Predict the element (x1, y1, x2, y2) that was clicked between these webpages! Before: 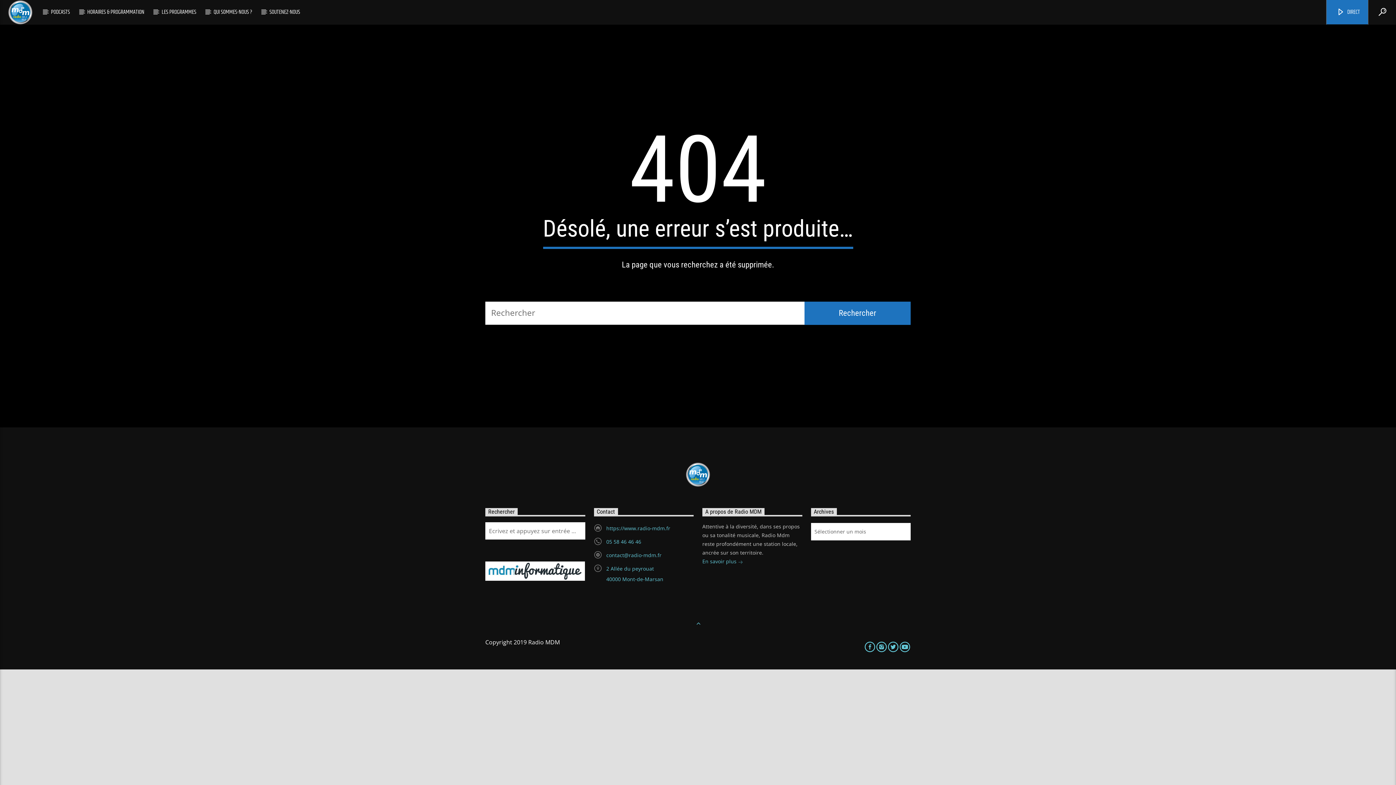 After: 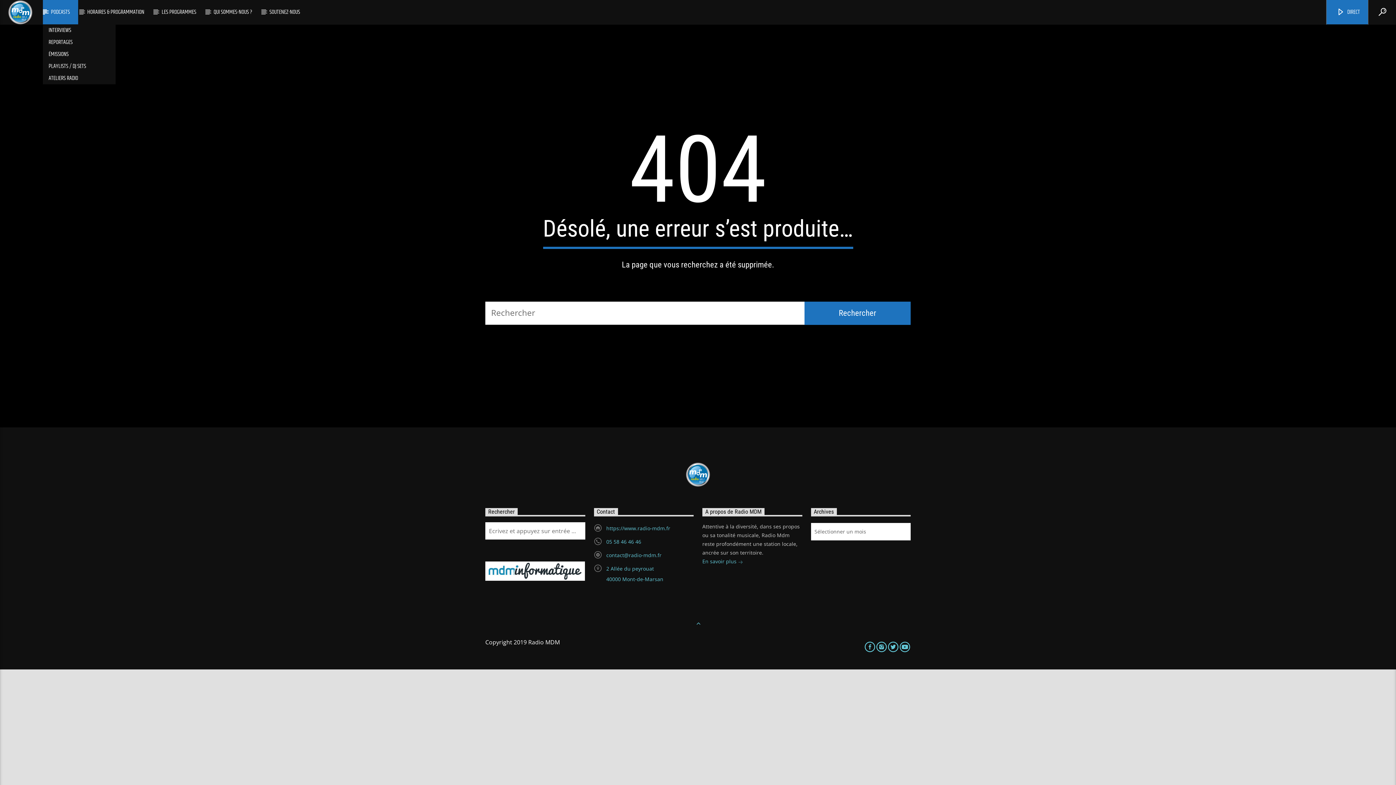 Action: bbox: (42, 0, 78, 24) label: PODCASTS